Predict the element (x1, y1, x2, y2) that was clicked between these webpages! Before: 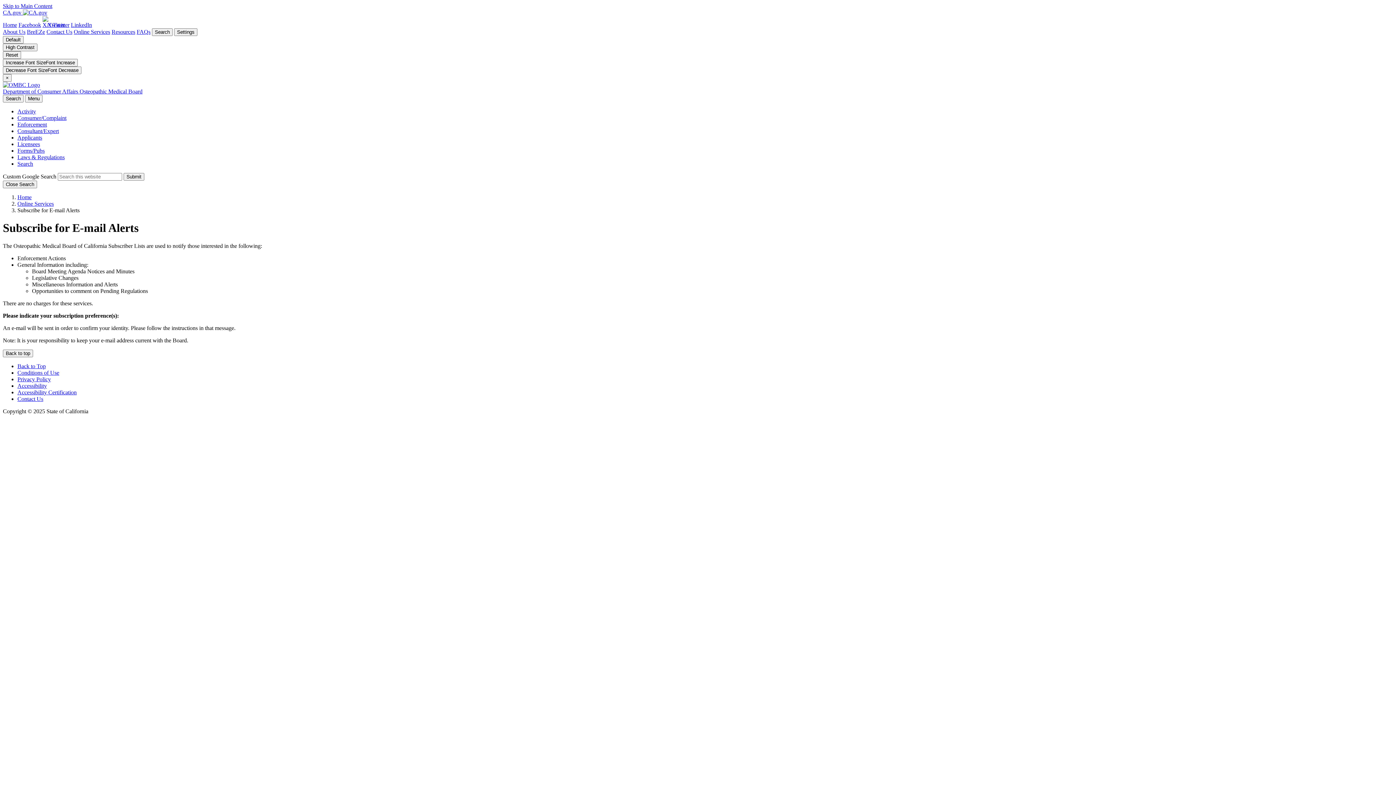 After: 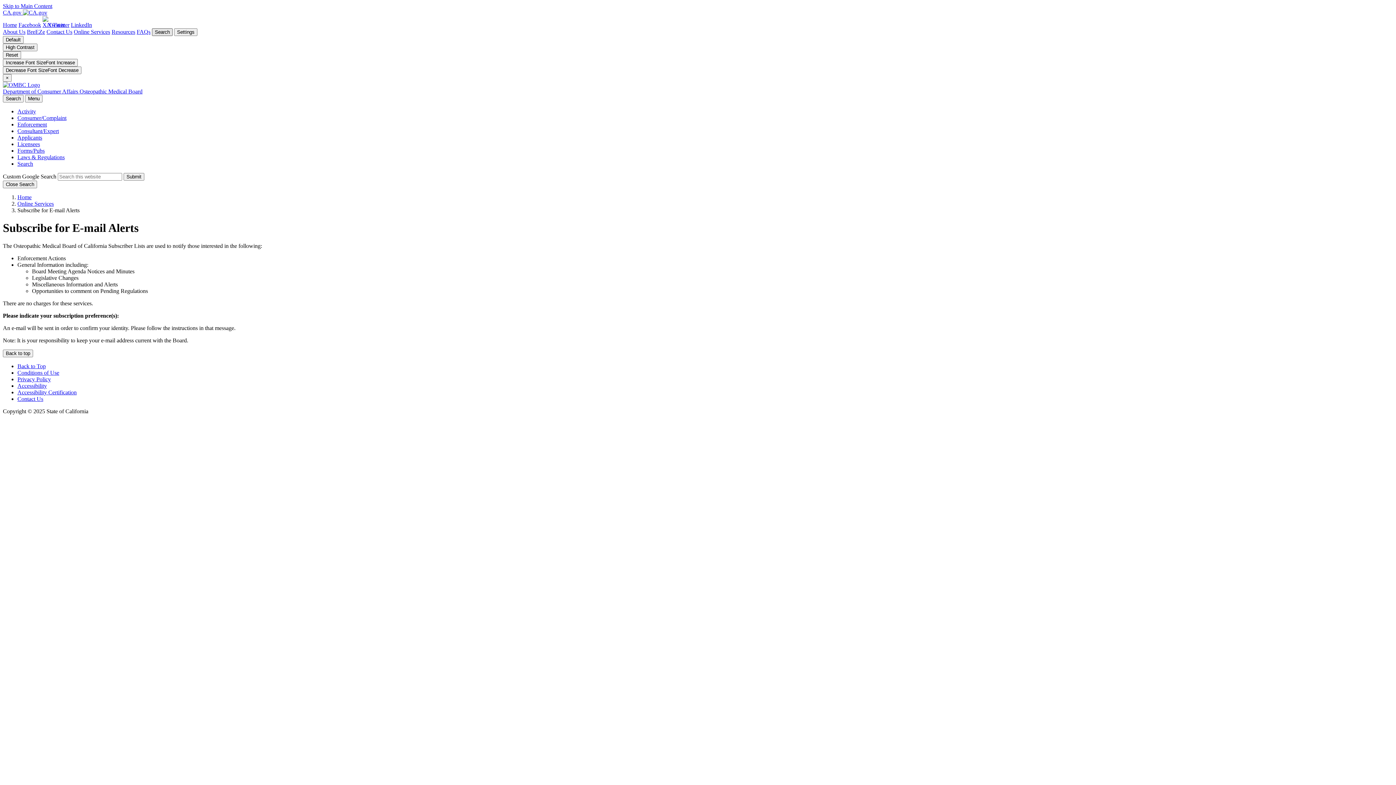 Action: label: Search bbox: (152, 28, 172, 36)